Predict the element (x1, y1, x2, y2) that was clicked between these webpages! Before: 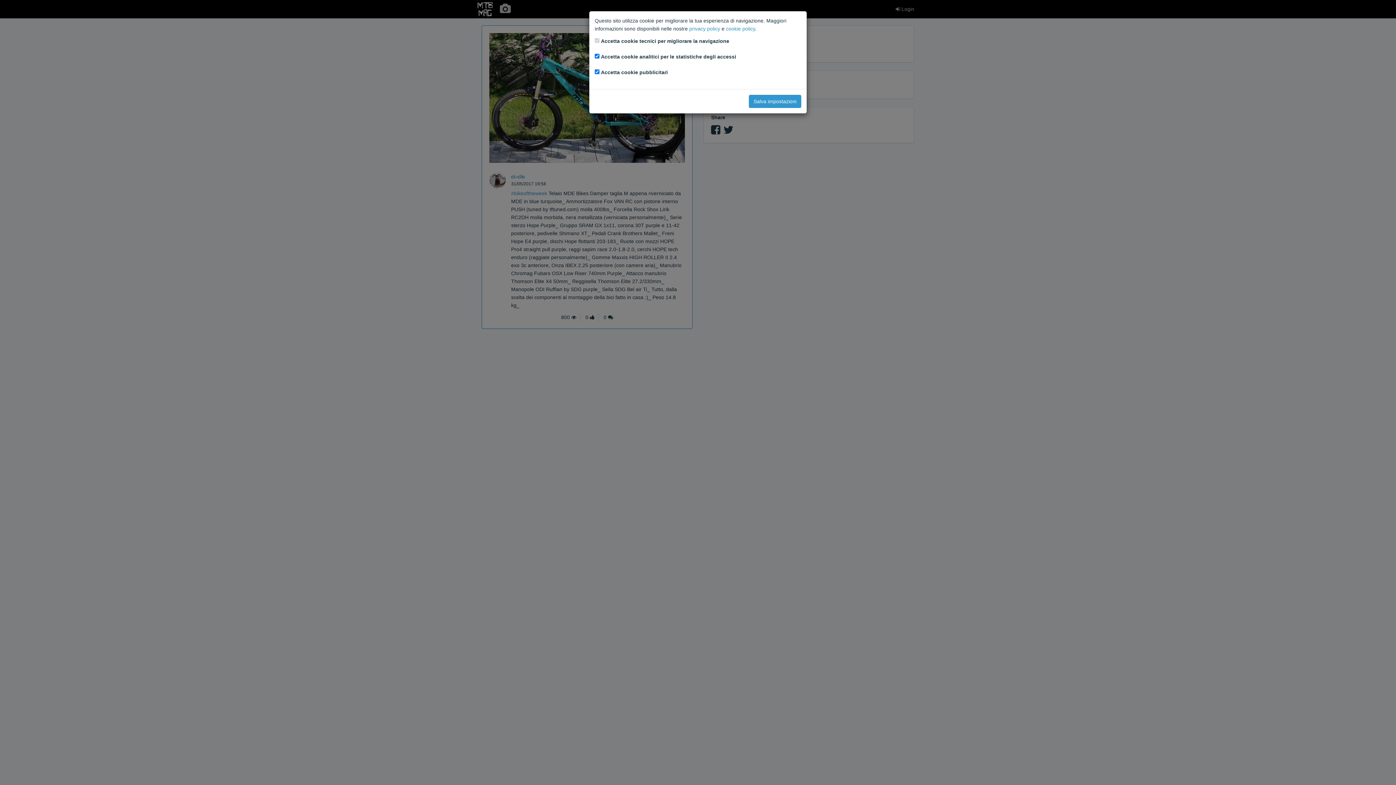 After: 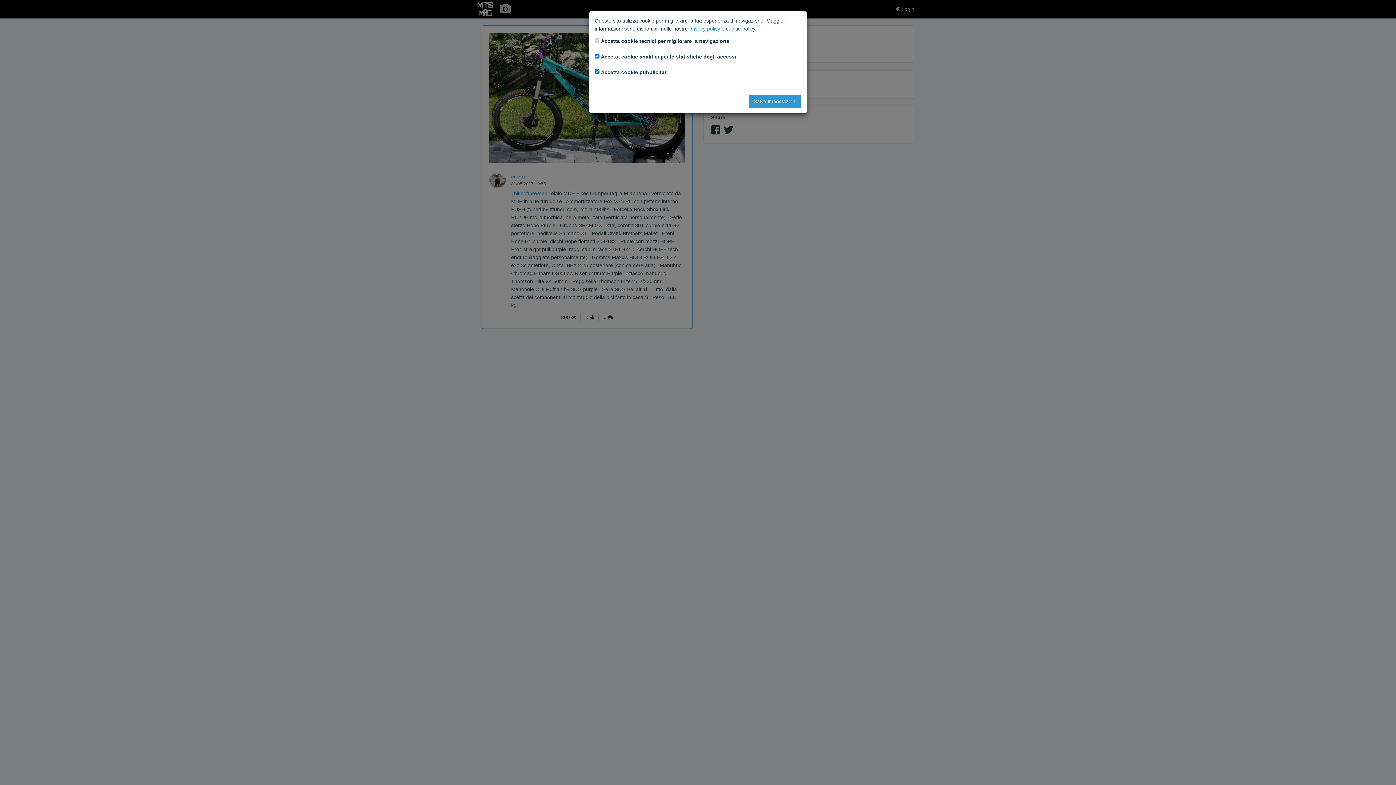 Action: label: cookie policy bbox: (726, 25, 755, 31)